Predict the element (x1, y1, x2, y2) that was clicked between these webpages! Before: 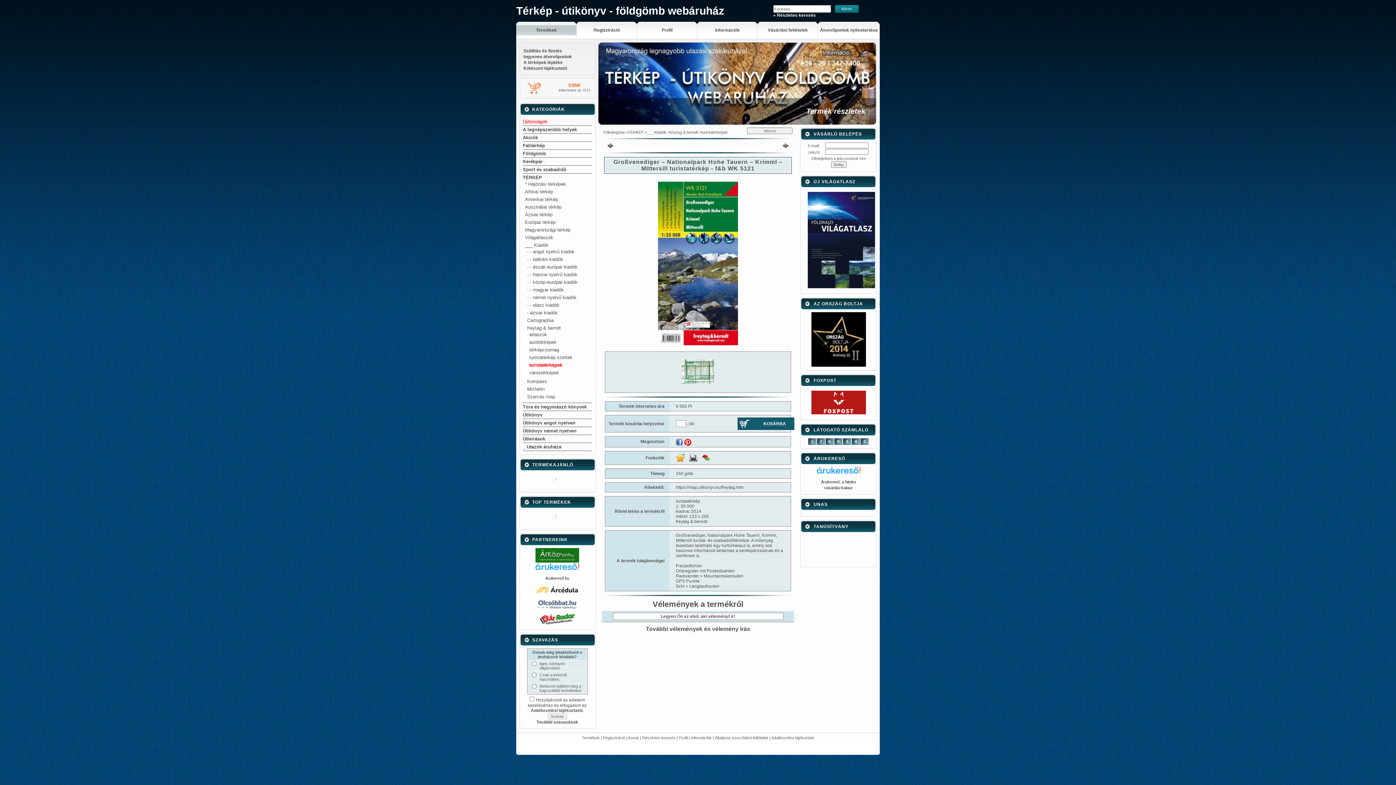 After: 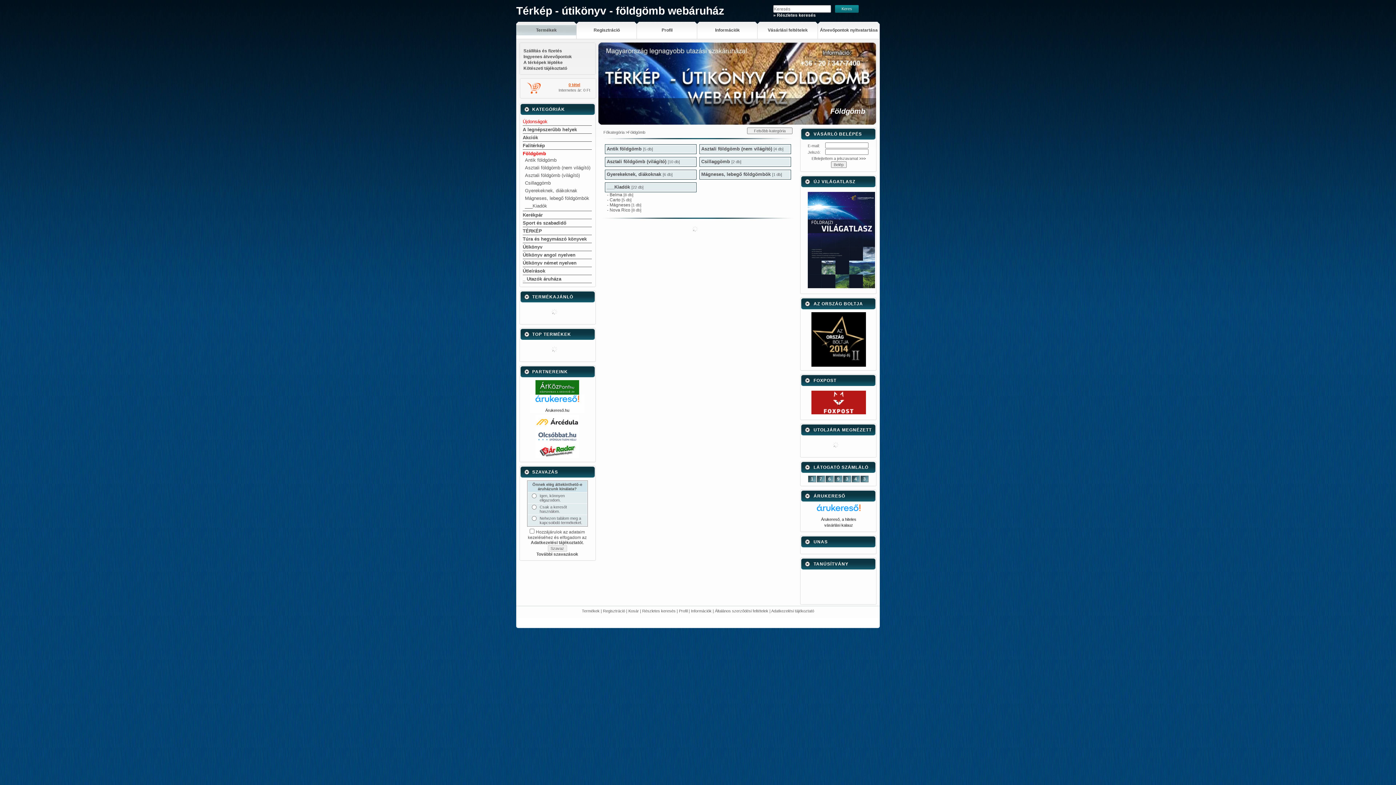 Action: label: Földgömb bbox: (522, 150, 546, 156)